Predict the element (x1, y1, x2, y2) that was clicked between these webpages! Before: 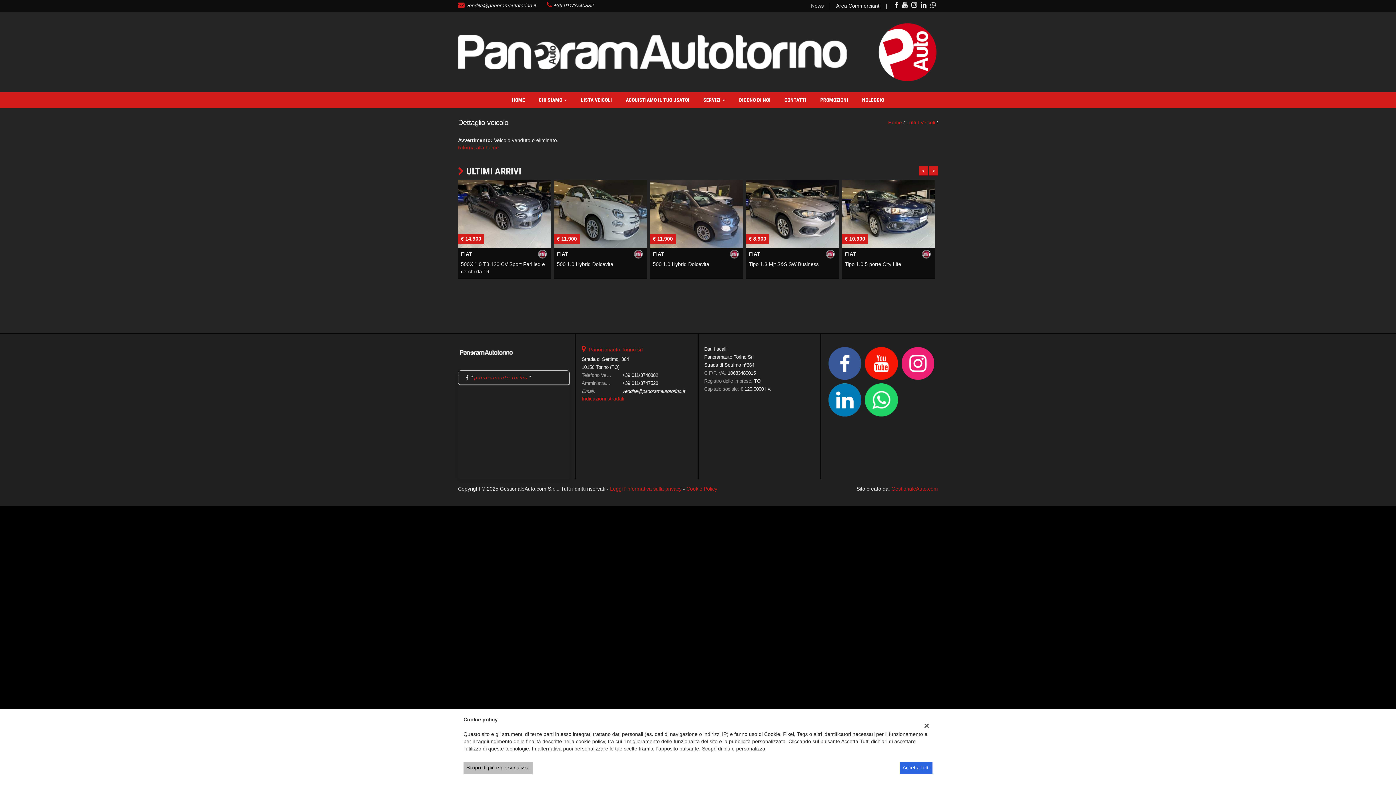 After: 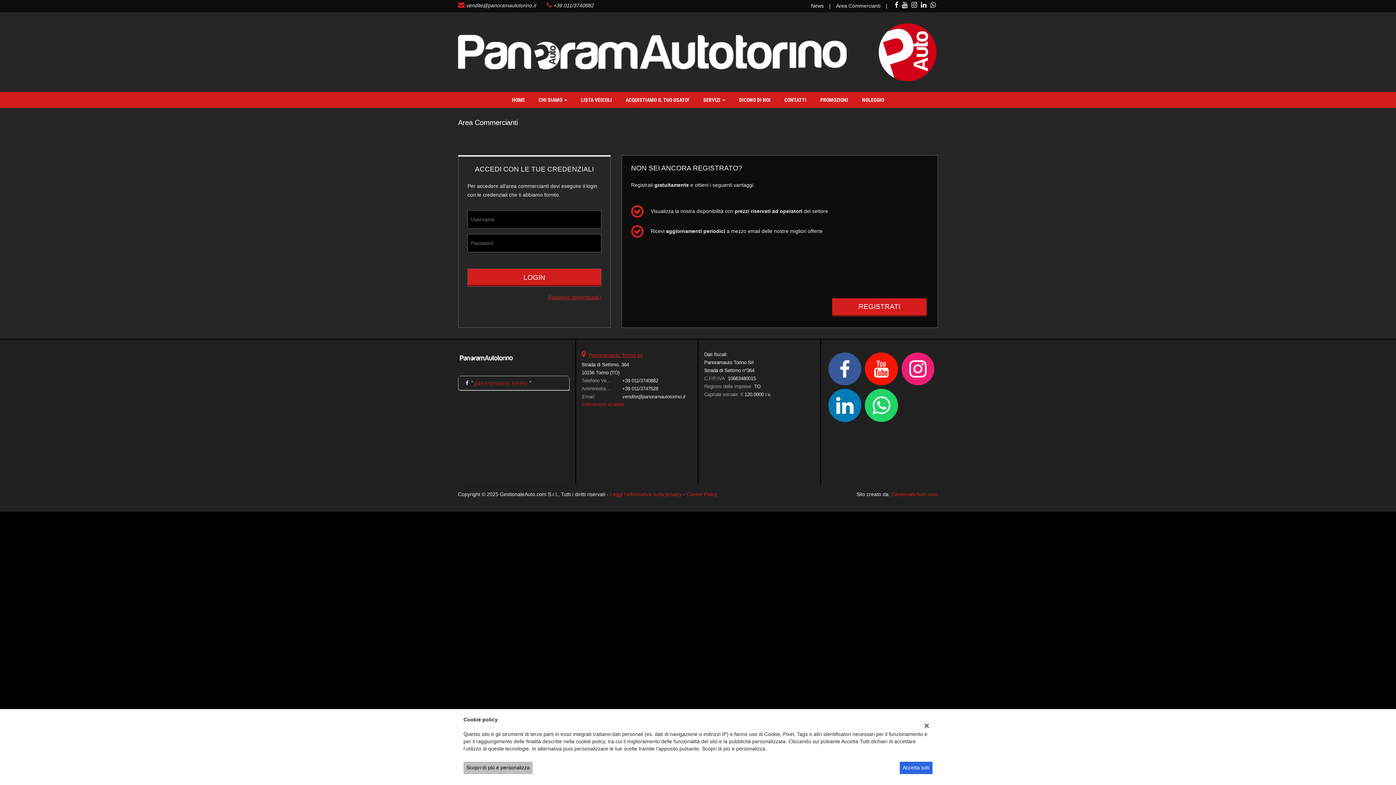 Action: bbox: (836, 2, 880, 9) label: Area Commercianti